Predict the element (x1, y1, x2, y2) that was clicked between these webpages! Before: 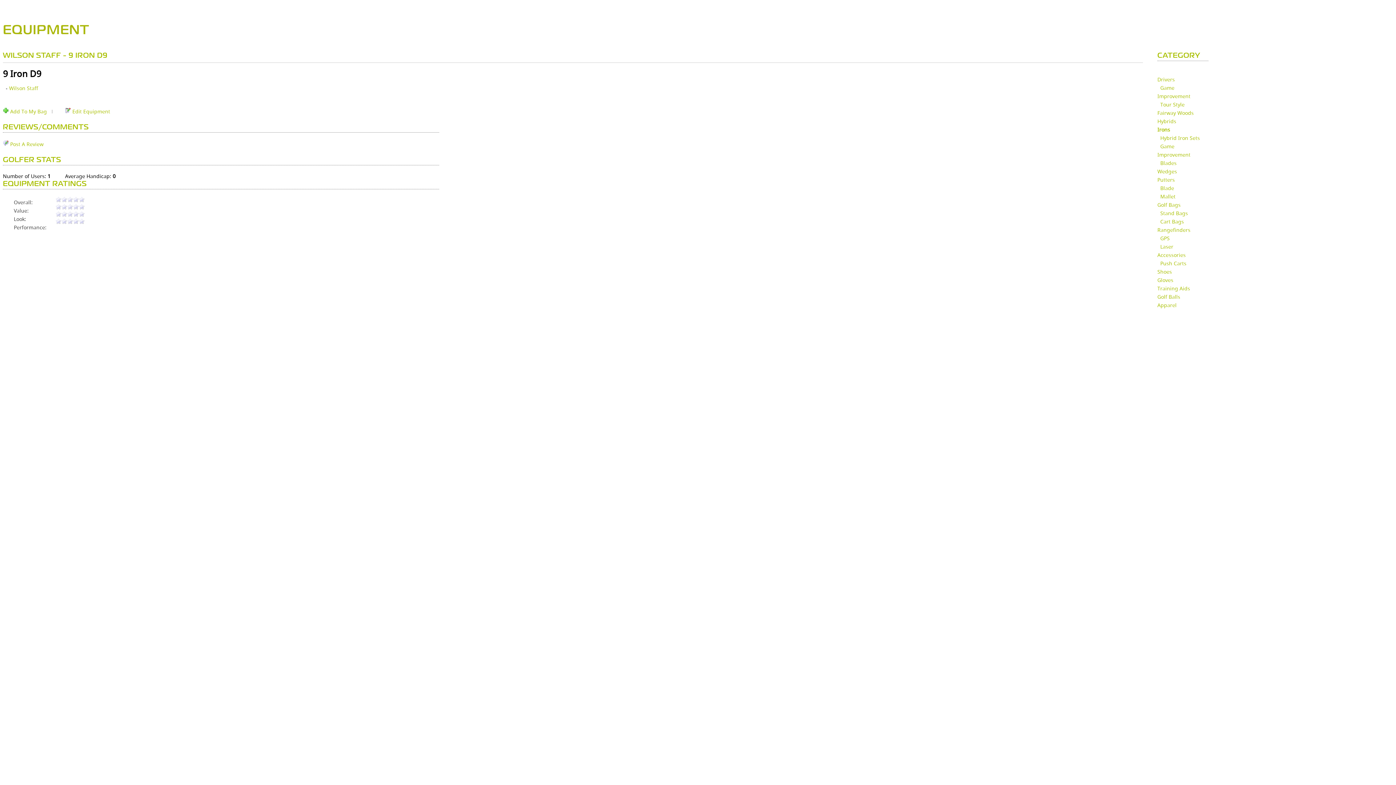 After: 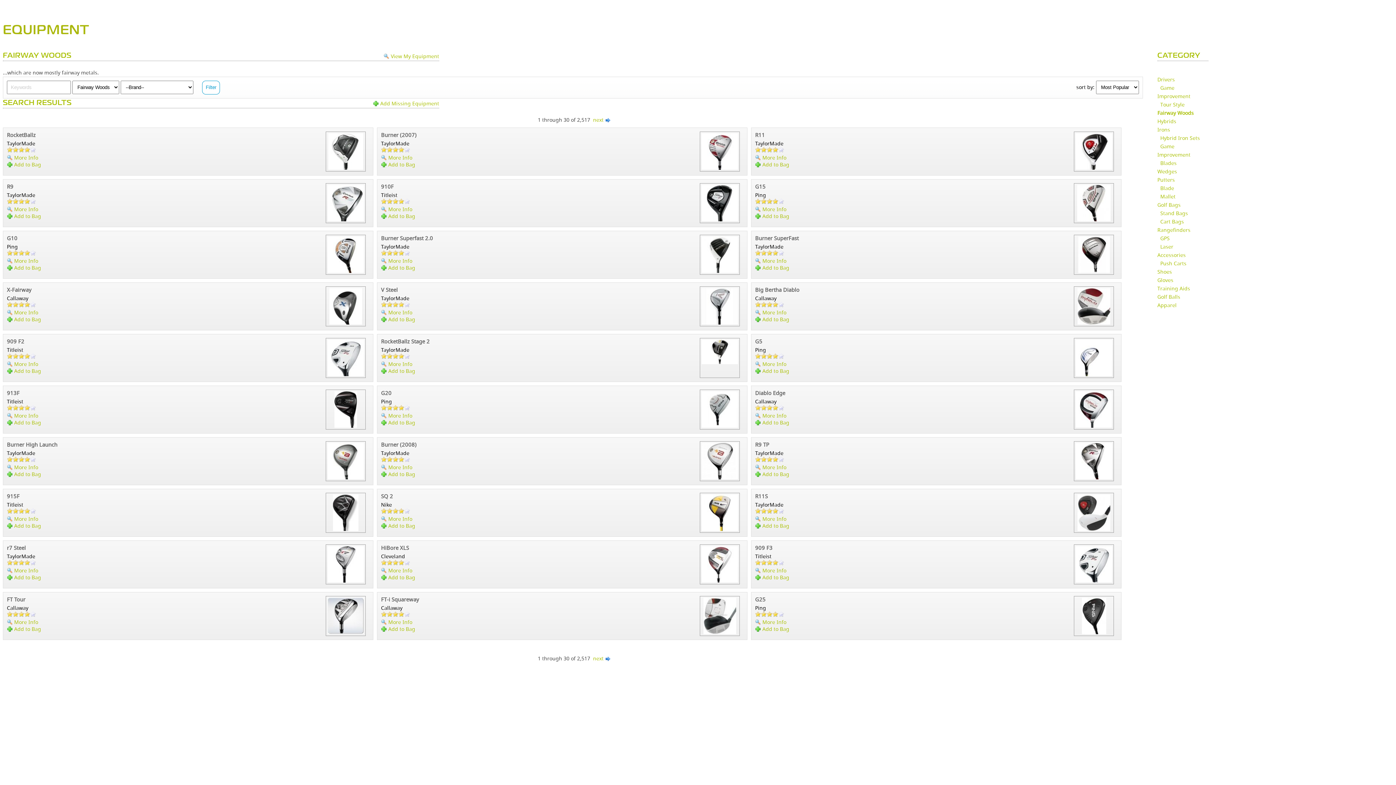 Action: label: Fairway Woods bbox: (1157, 109, 1194, 116)